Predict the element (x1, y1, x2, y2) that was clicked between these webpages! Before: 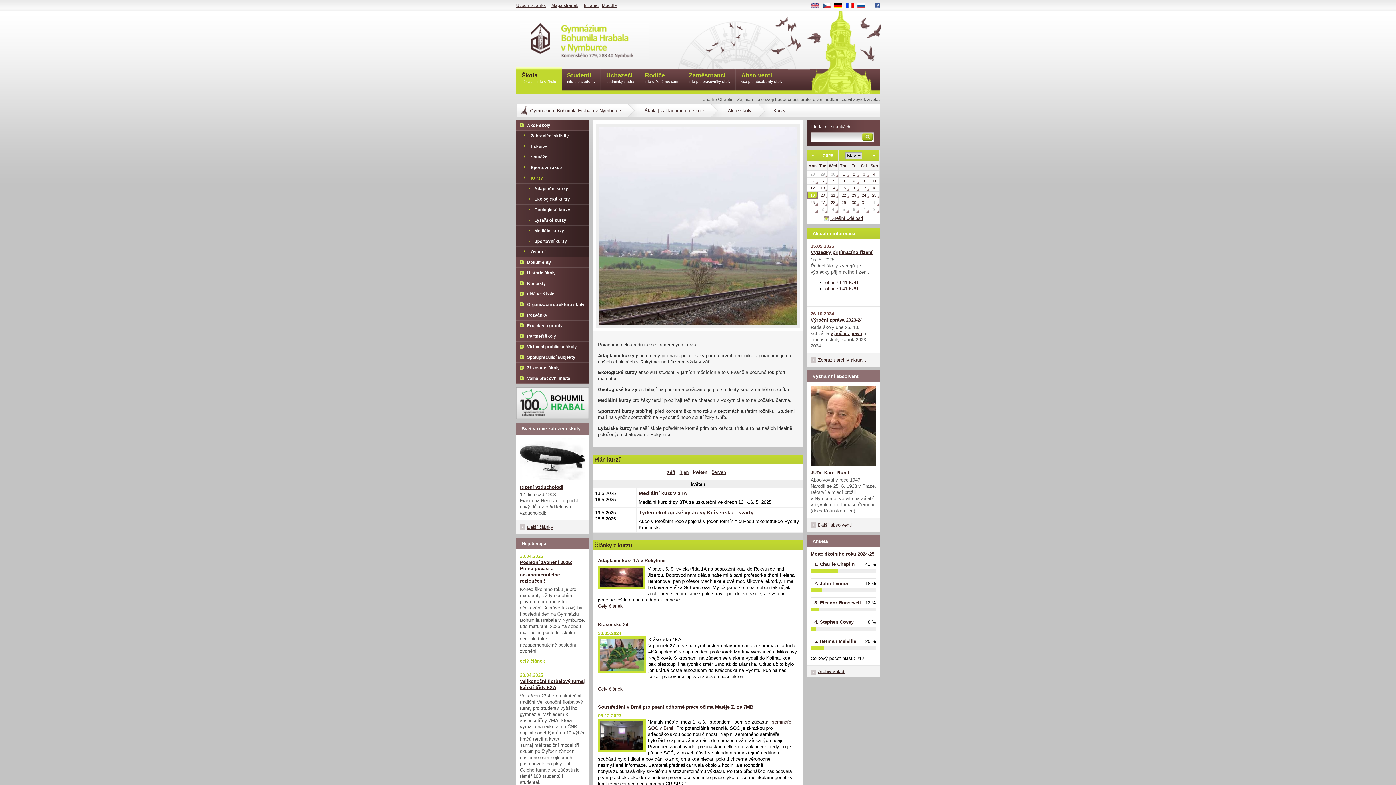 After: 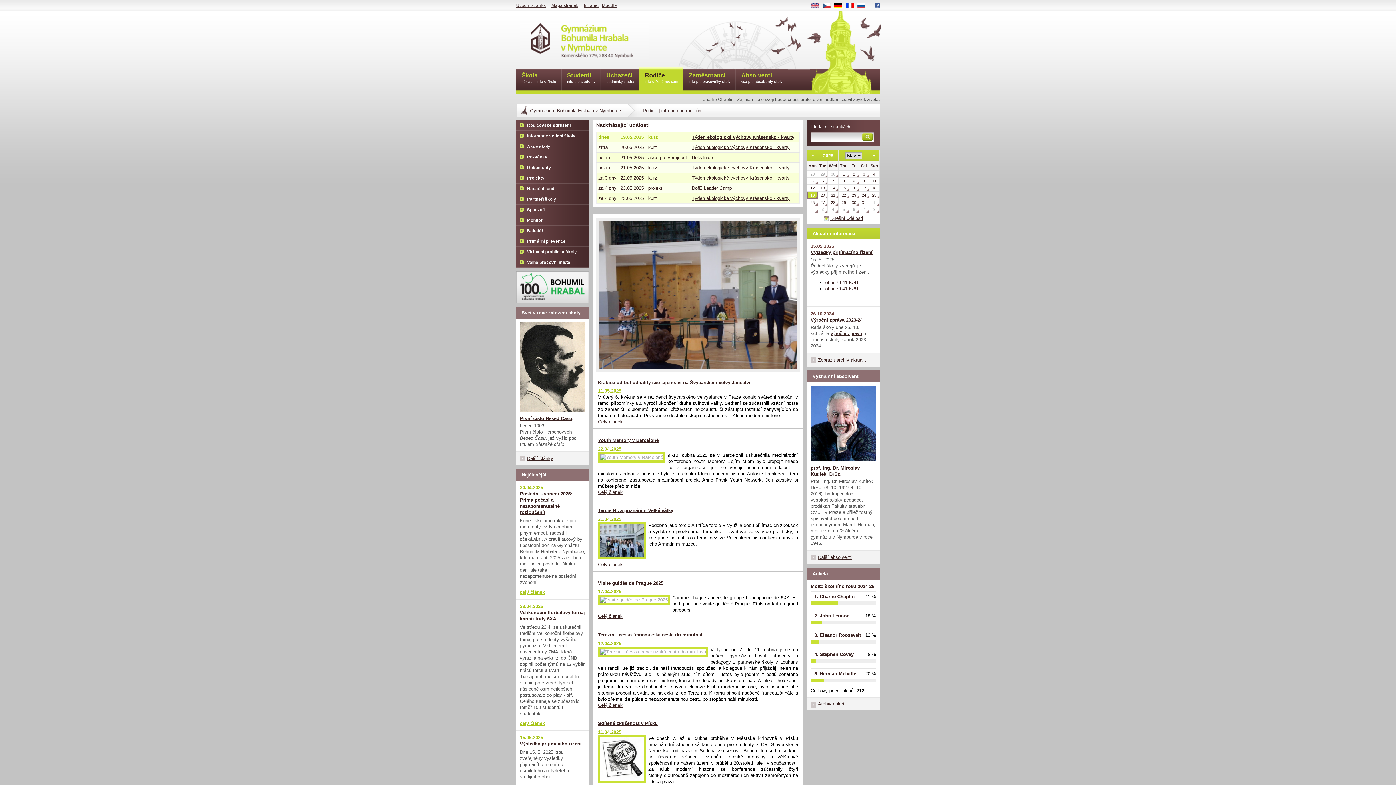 Action: label: Rodiče
info určené rodičům bbox: (639, 66, 683, 94)